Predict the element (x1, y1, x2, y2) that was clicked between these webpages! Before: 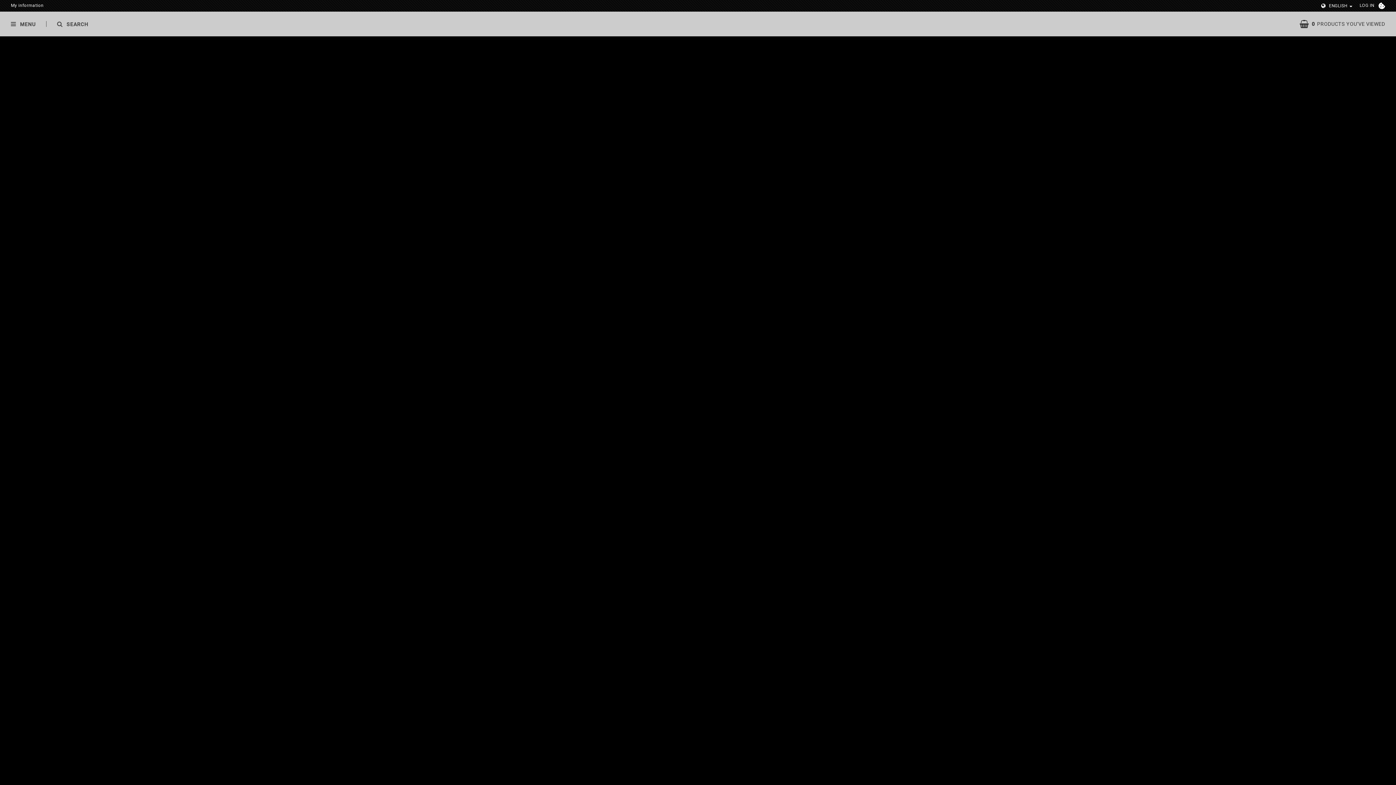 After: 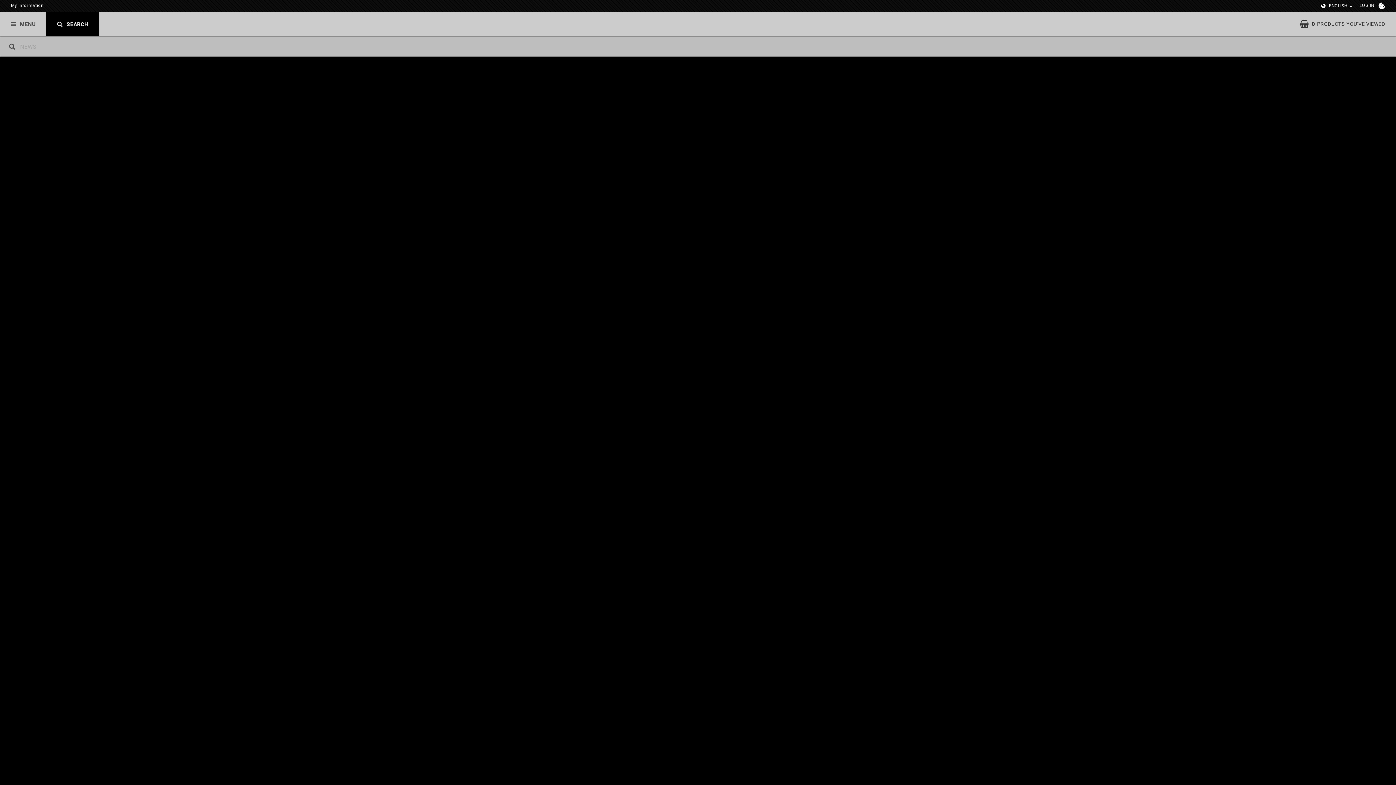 Action: bbox: (46, 11, 99, 36) label: SEARCH